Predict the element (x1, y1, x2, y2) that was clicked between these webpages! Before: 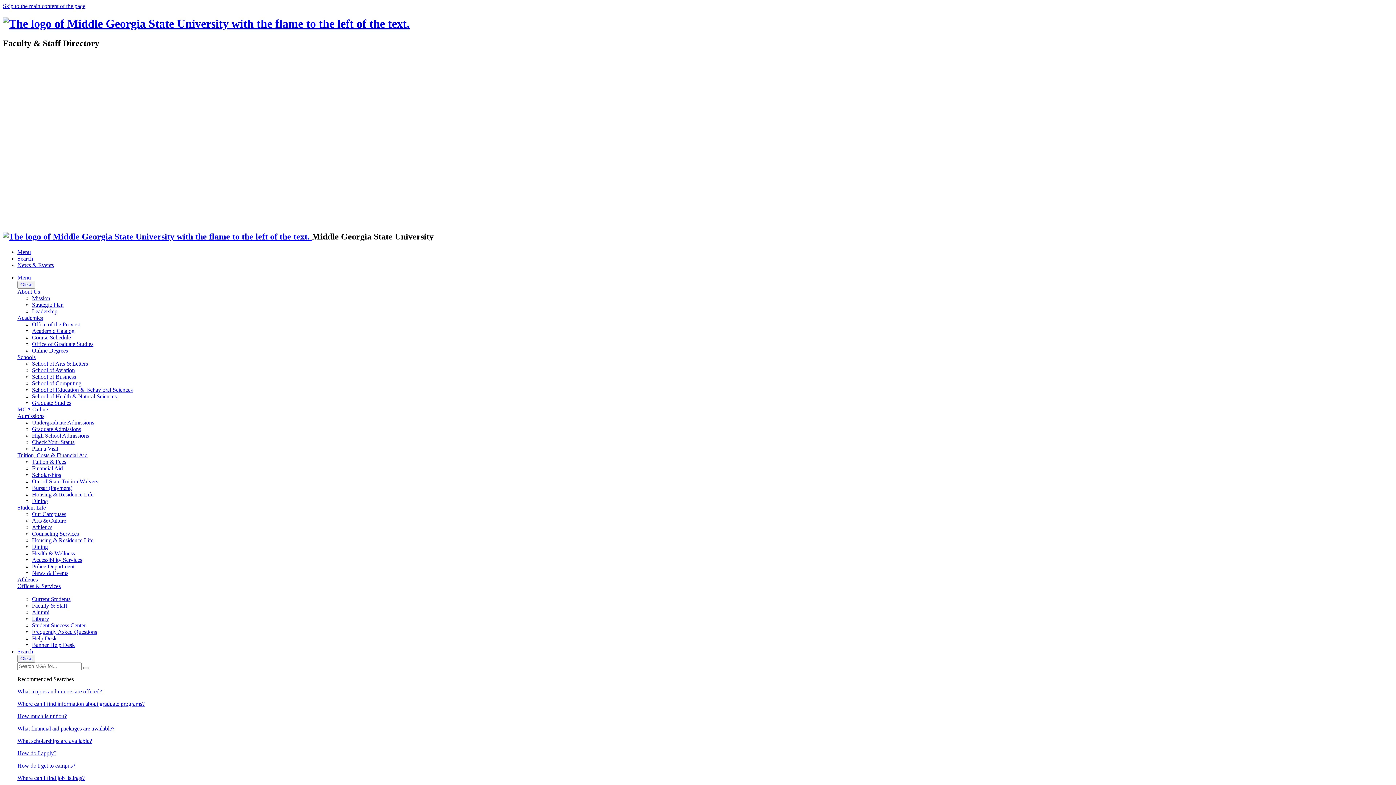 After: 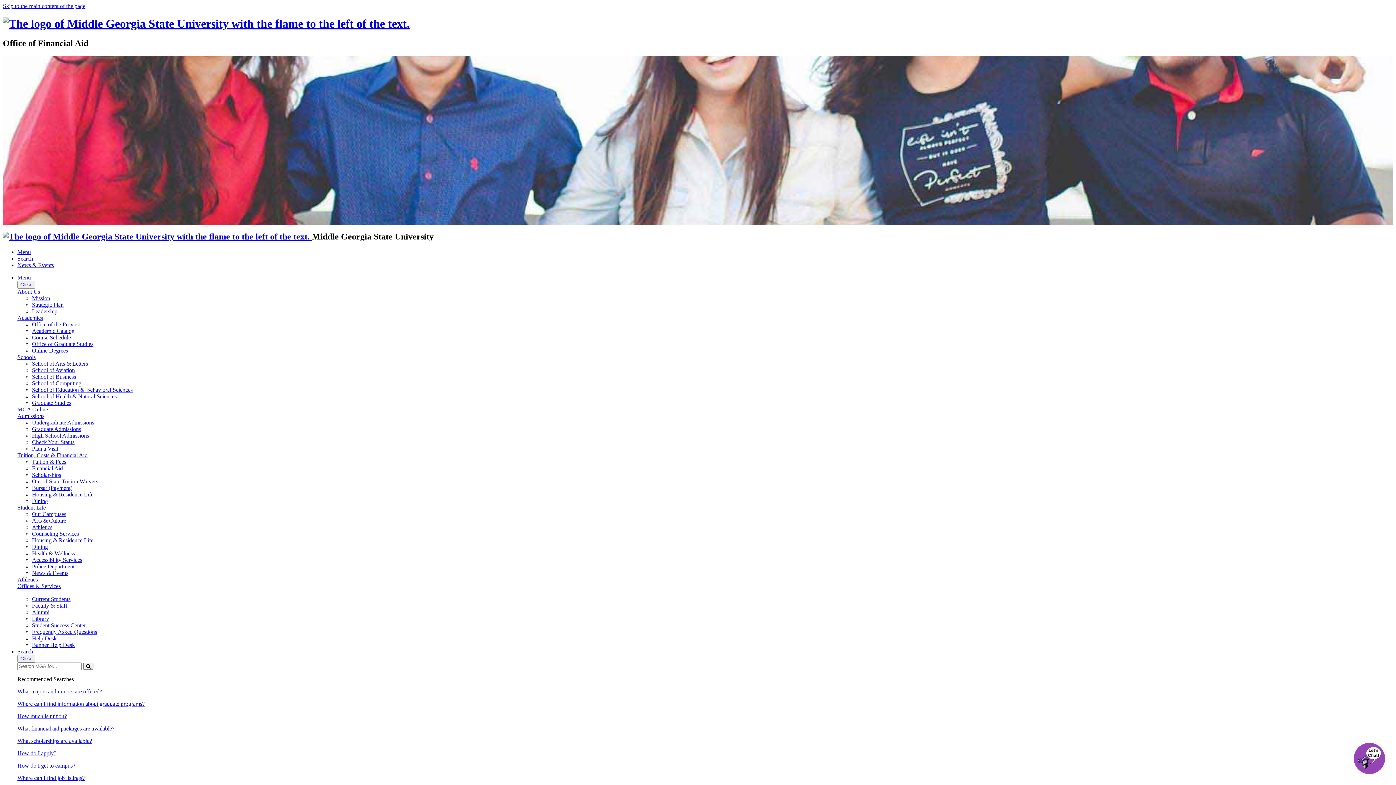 Action: label: Financial Aid bbox: (32, 465, 62, 471)